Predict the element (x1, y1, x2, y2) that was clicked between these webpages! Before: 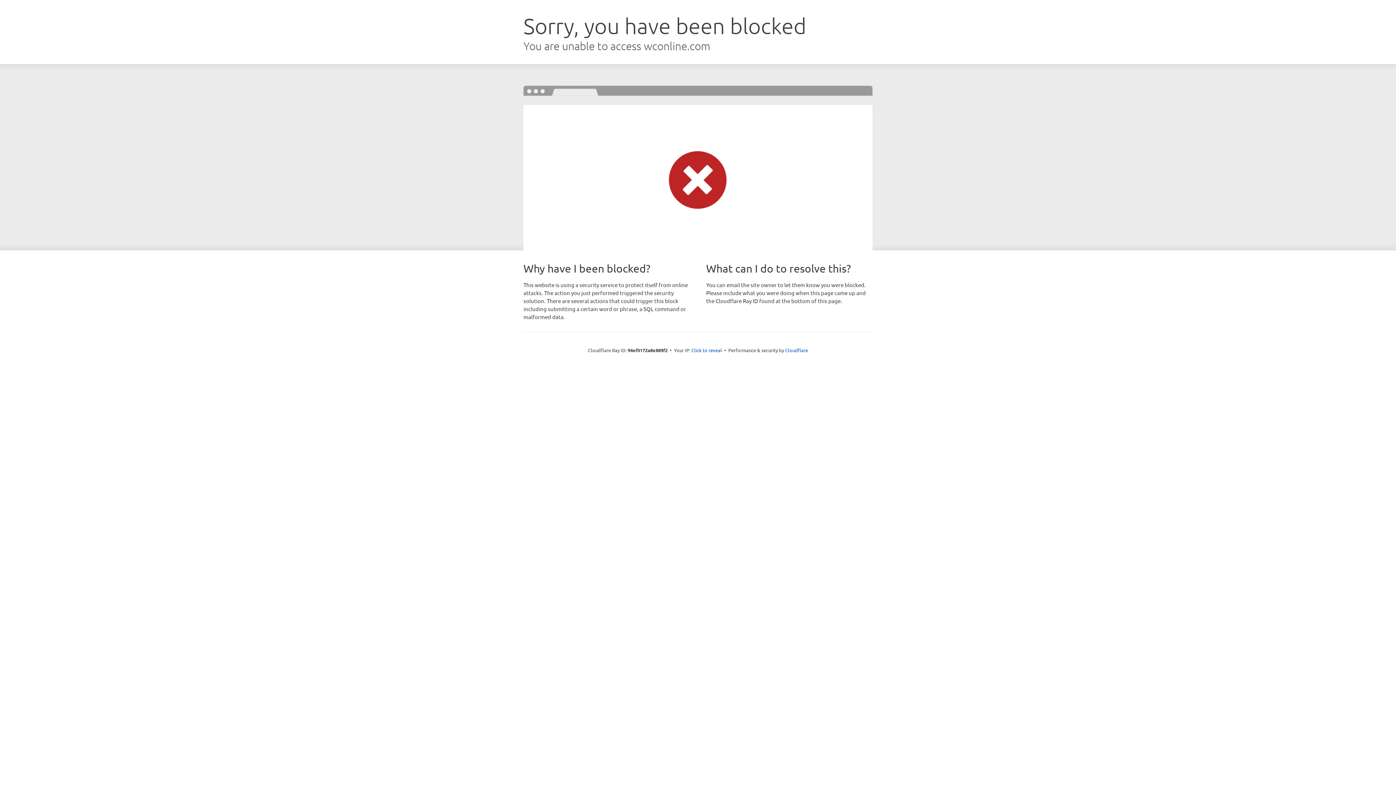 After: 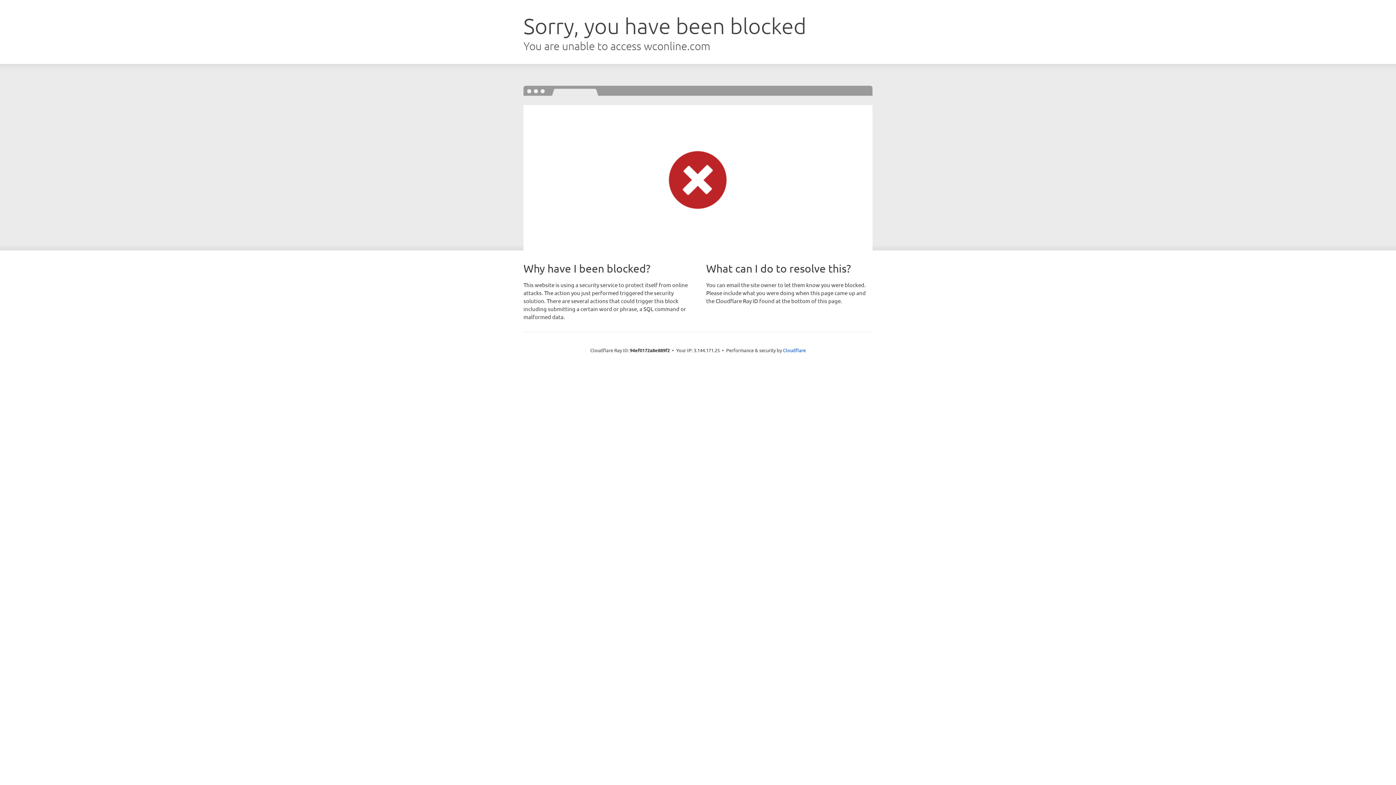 Action: label: Click to reveal bbox: (691, 346, 722, 353)